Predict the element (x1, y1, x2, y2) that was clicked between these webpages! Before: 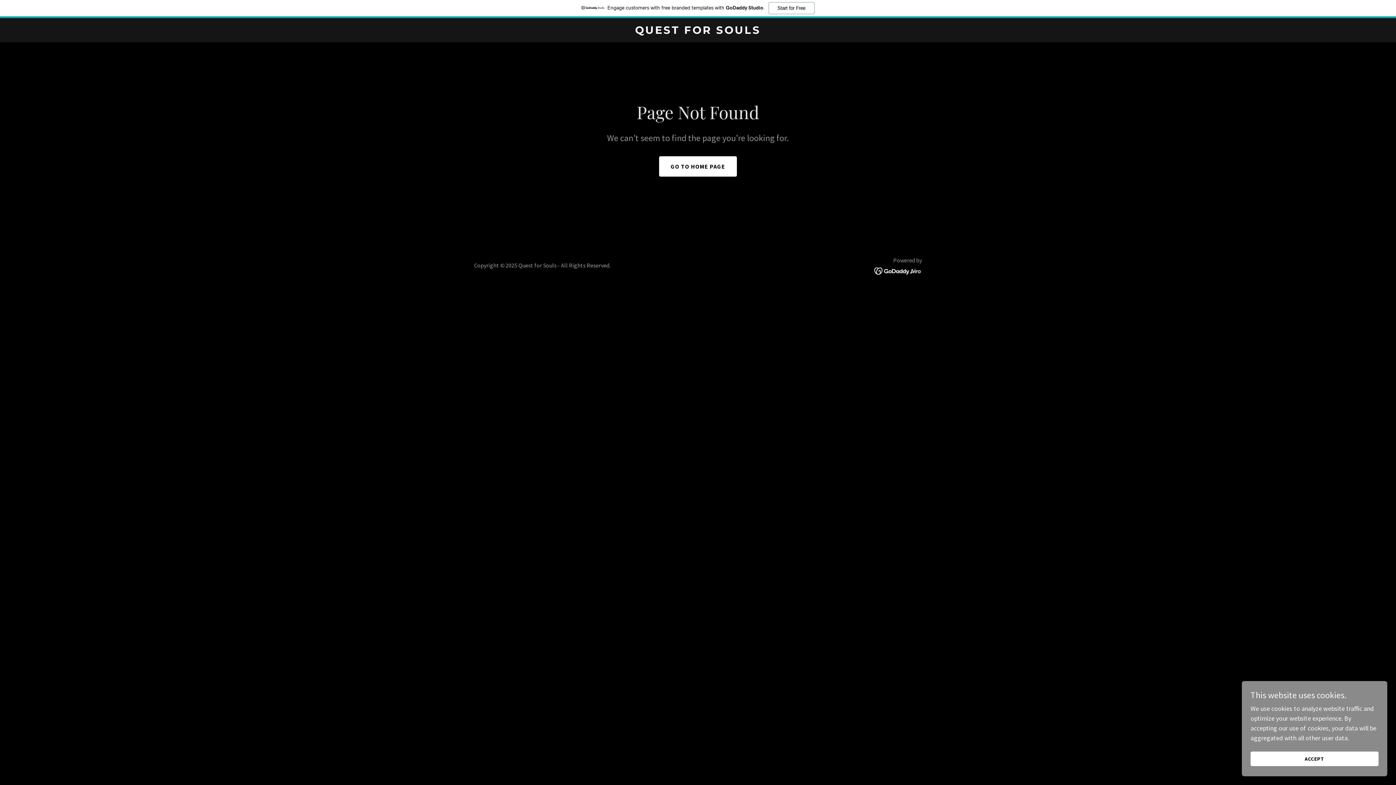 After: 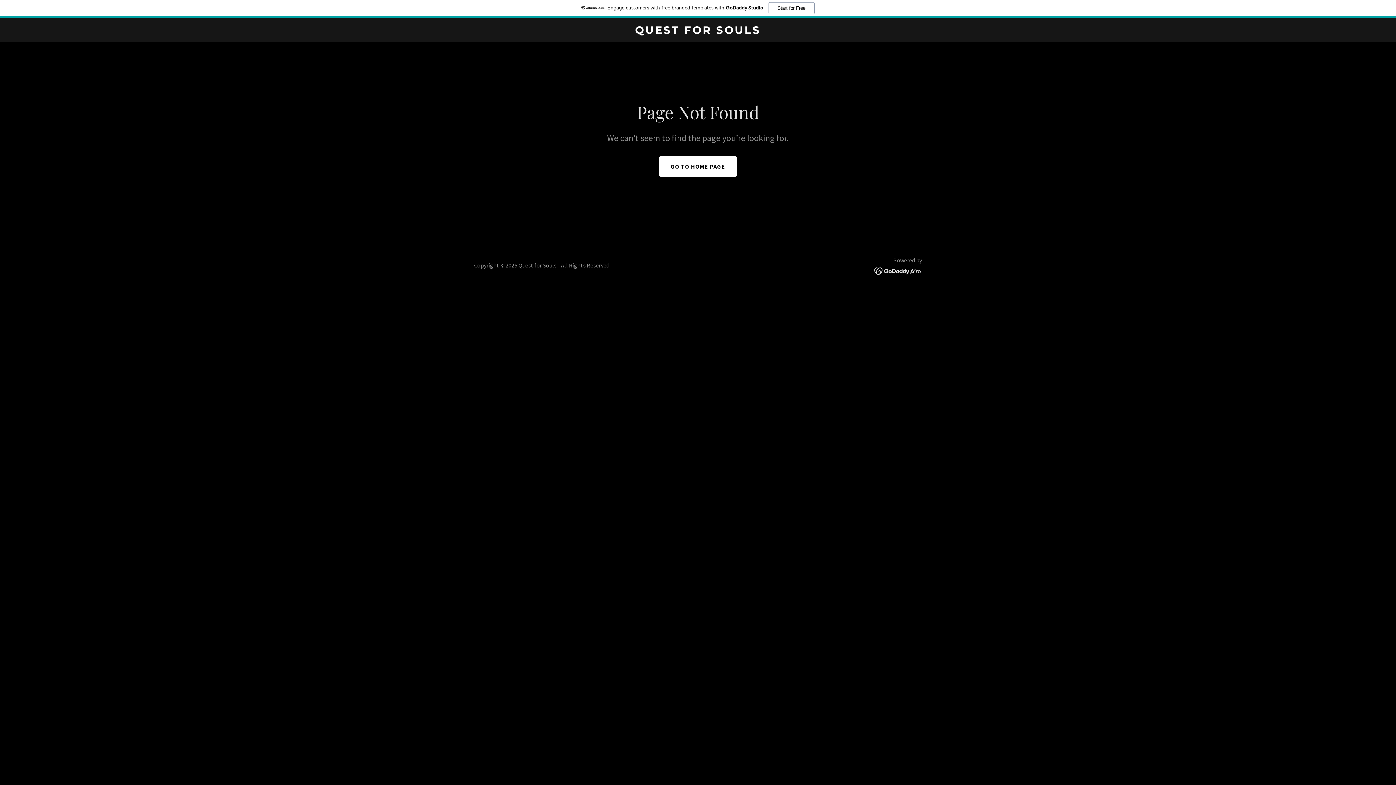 Action: label: ACCEPT bbox: (1250, 752, 1378, 766)